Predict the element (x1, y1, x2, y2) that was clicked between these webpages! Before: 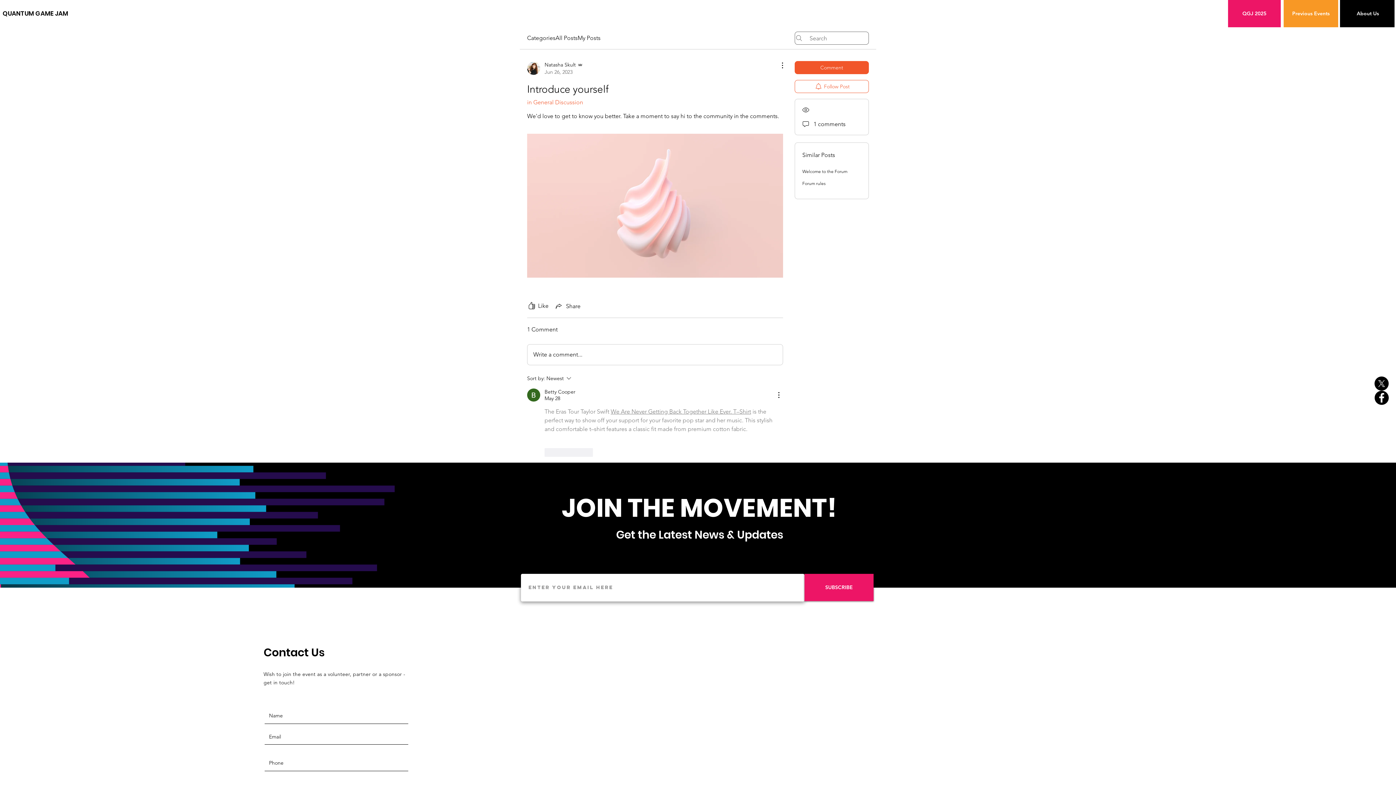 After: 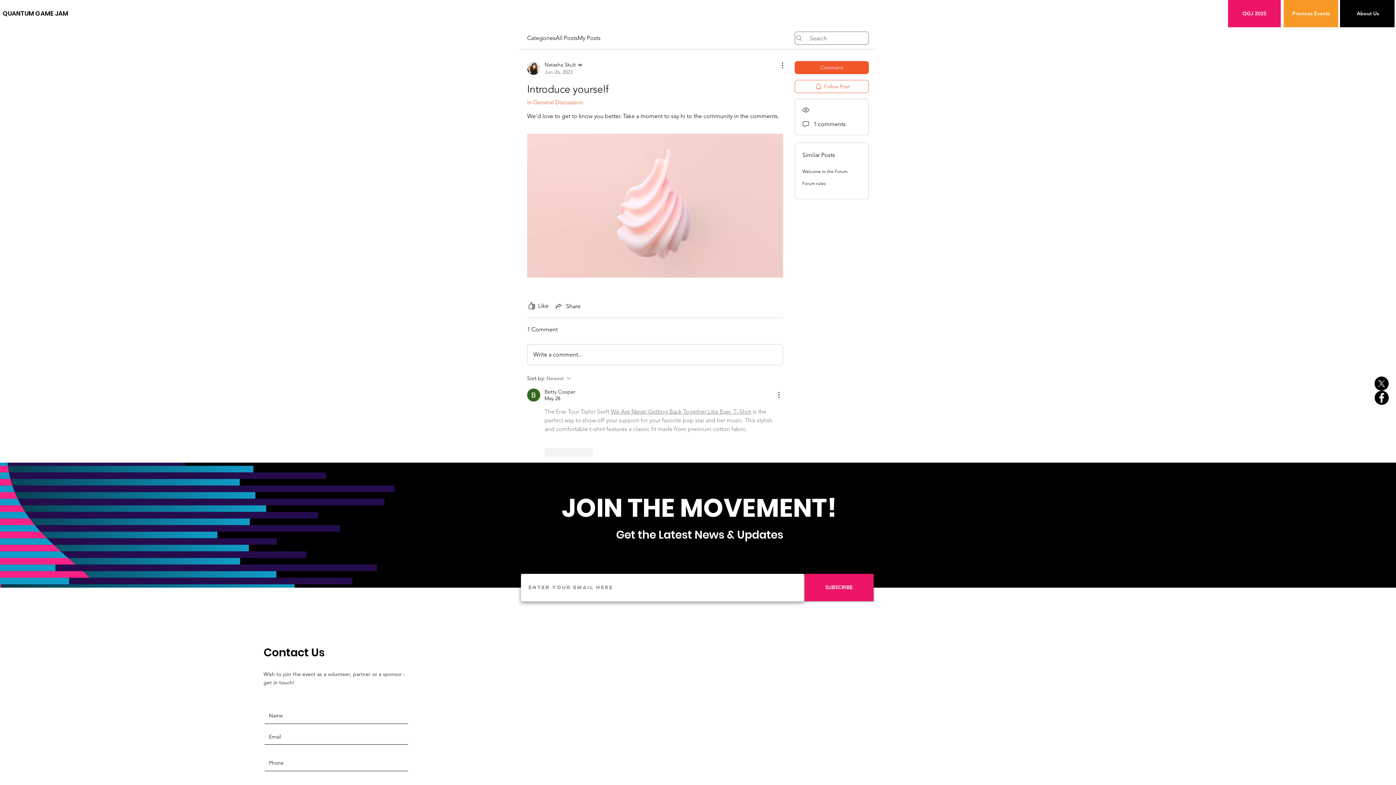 Action: bbox: (527, 374, 629, 382) label: Sort by:
Newest